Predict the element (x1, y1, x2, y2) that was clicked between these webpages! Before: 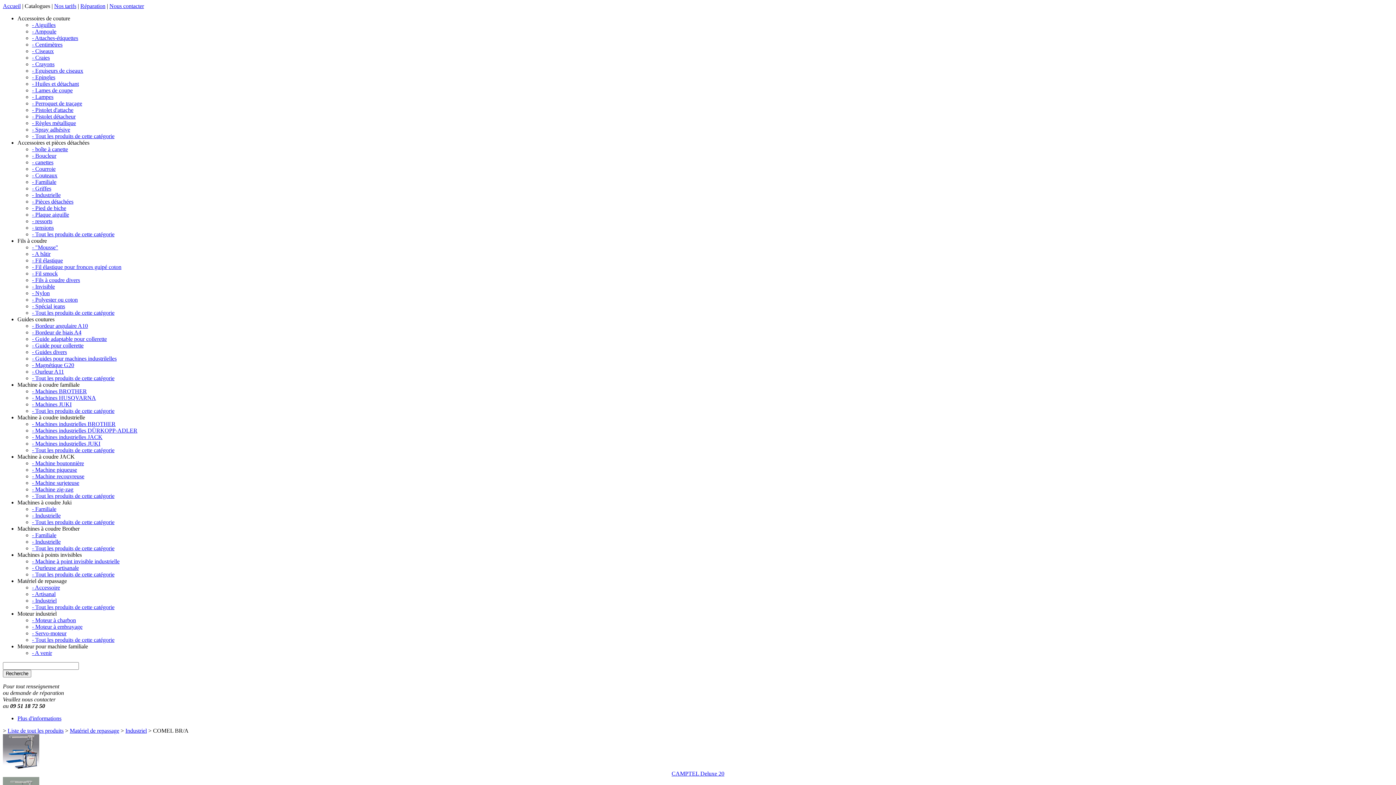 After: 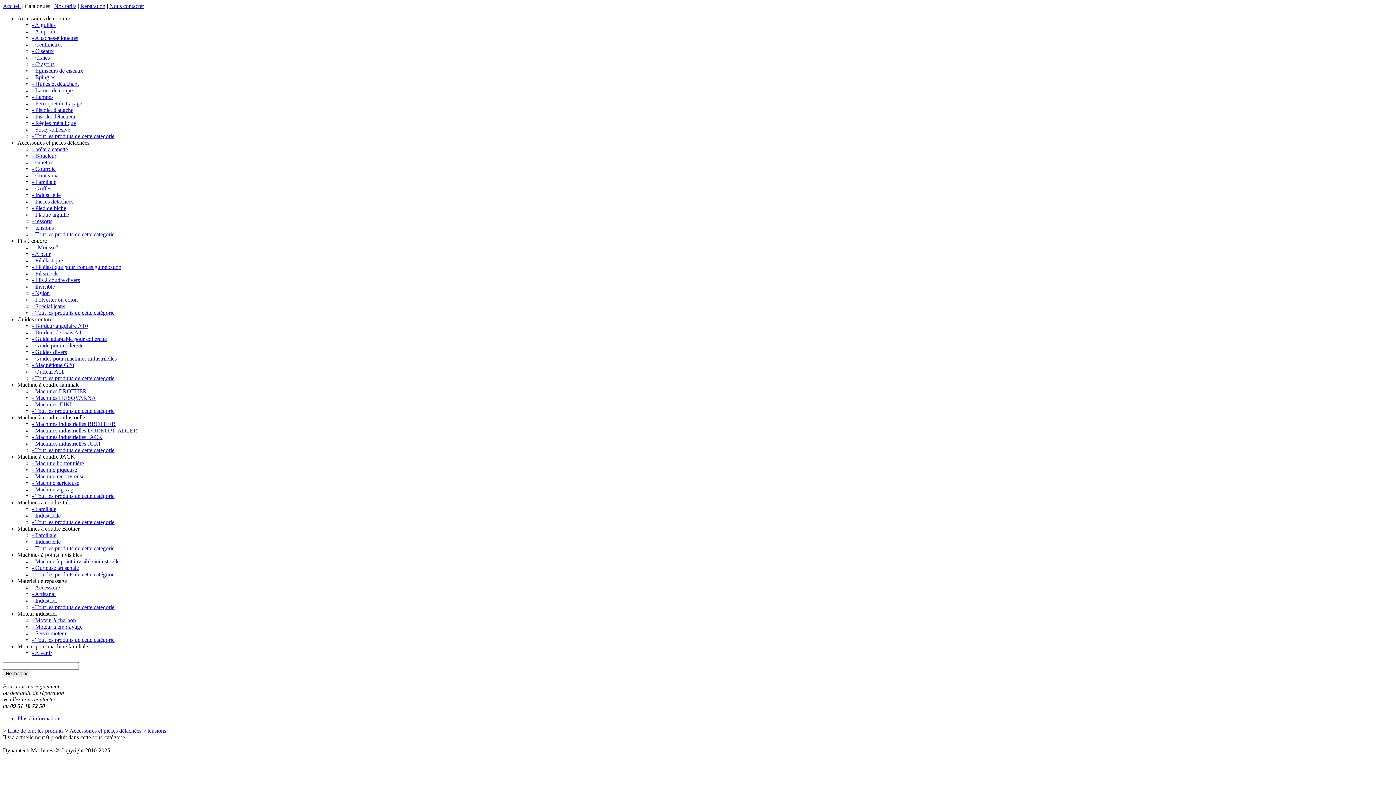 Action: bbox: (32, 224, 53, 230) label: - tensions